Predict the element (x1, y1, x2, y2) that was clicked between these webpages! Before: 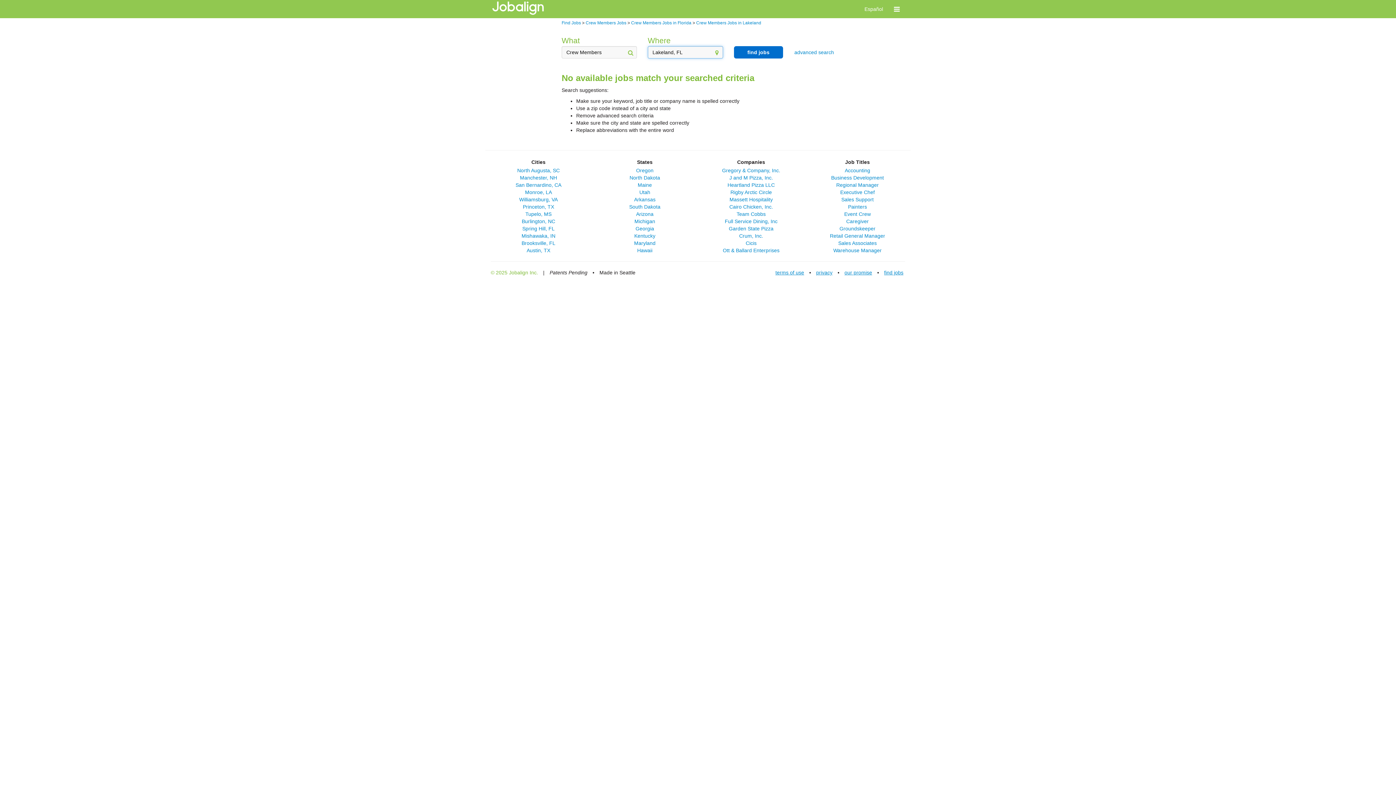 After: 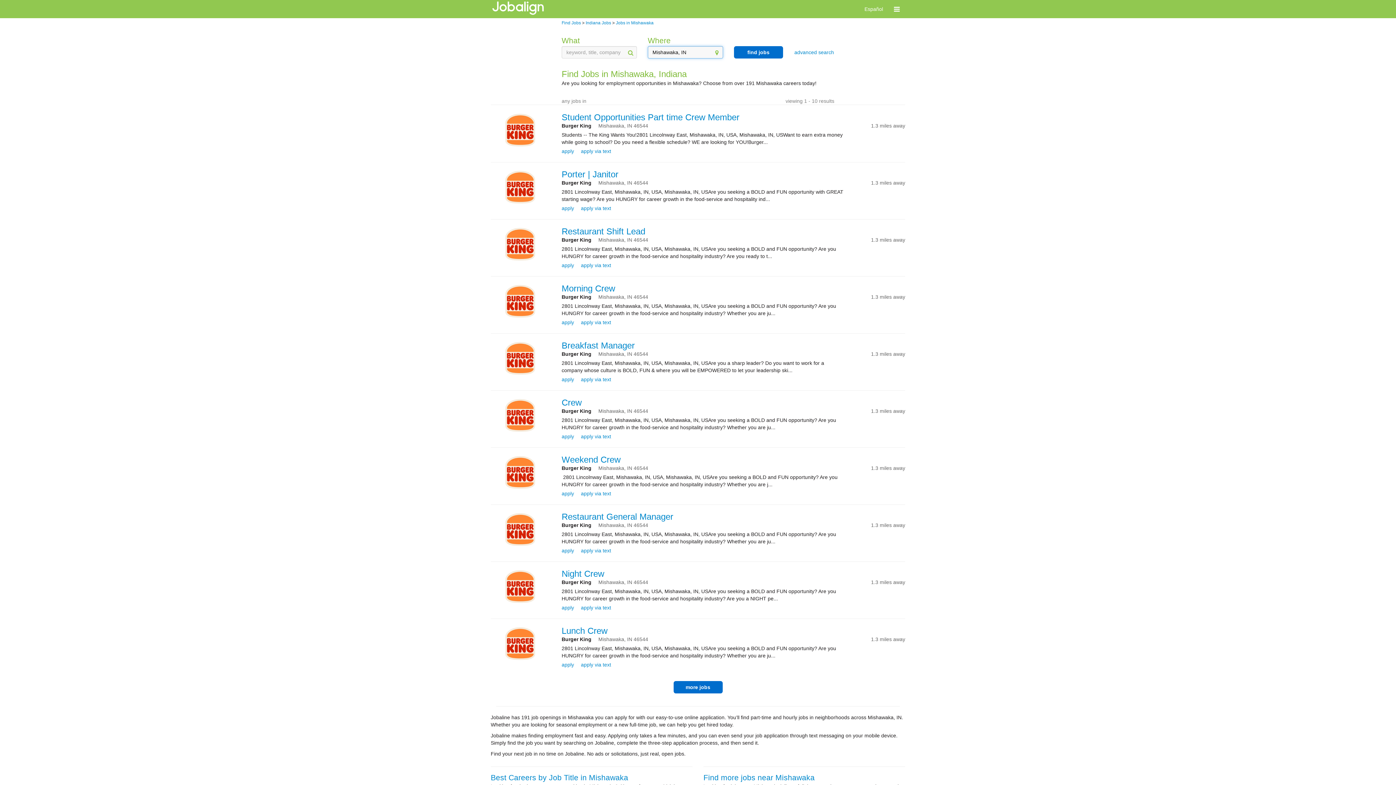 Action: bbox: (521, 233, 555, 238) label: Mishawaka, IN